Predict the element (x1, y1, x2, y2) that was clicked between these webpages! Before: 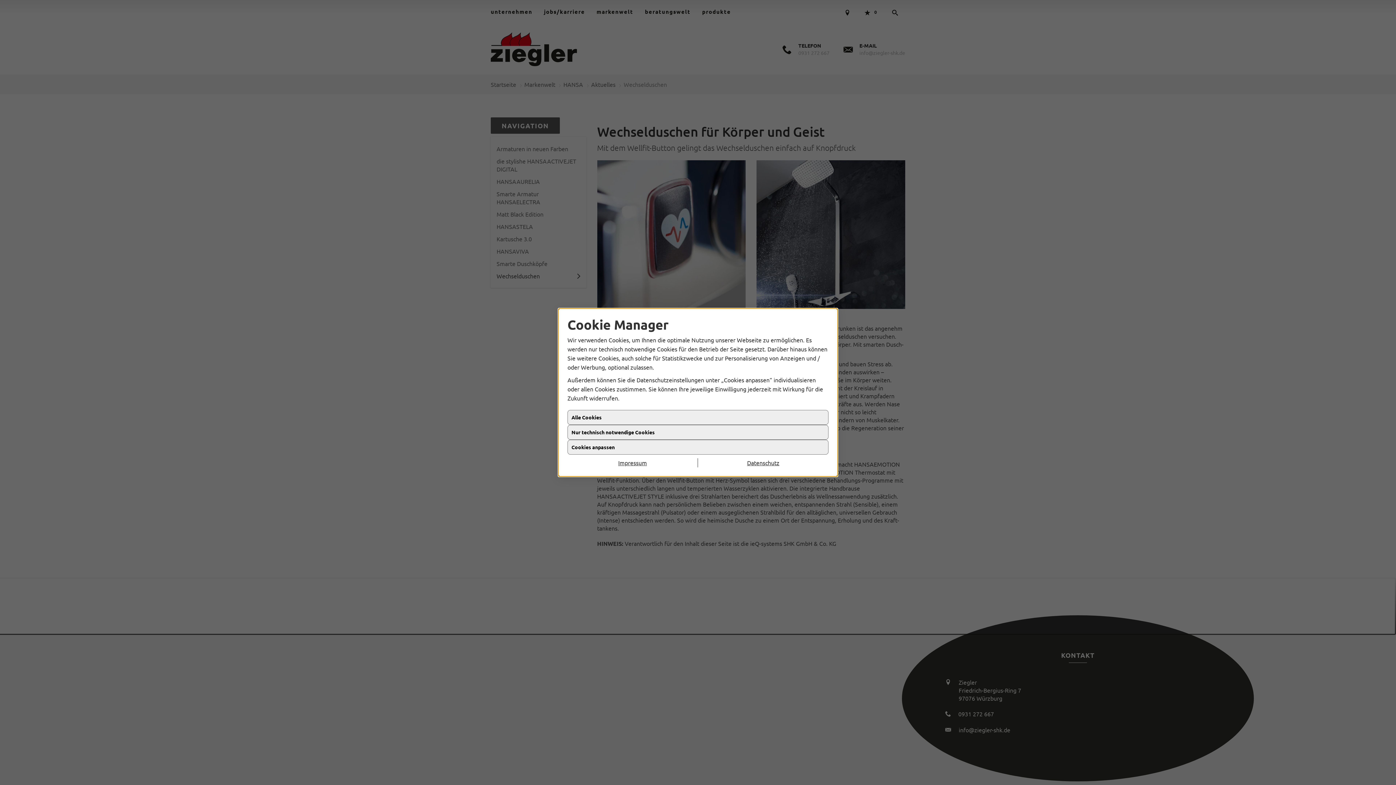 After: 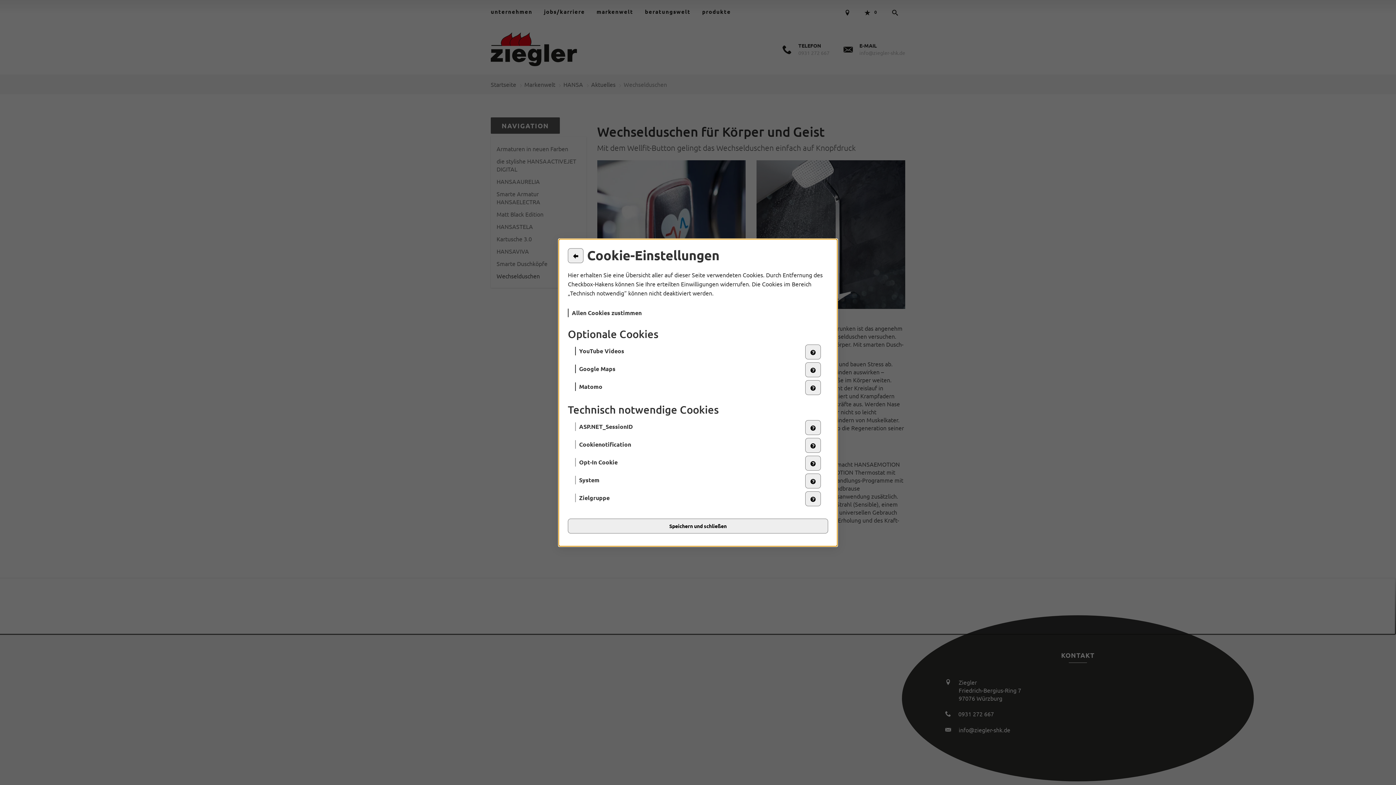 Action: label: Cookies anpassen bbox: (567, 444, 828, 459)